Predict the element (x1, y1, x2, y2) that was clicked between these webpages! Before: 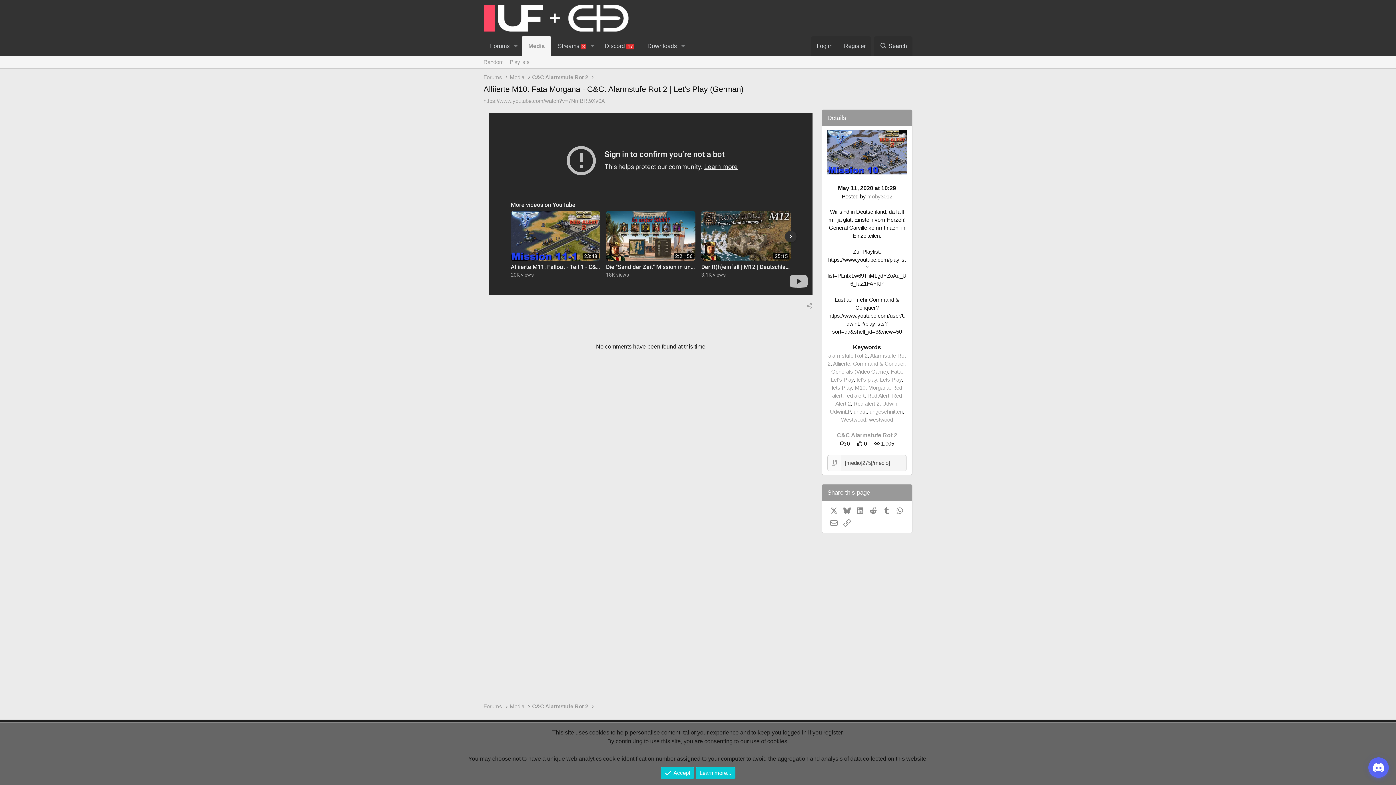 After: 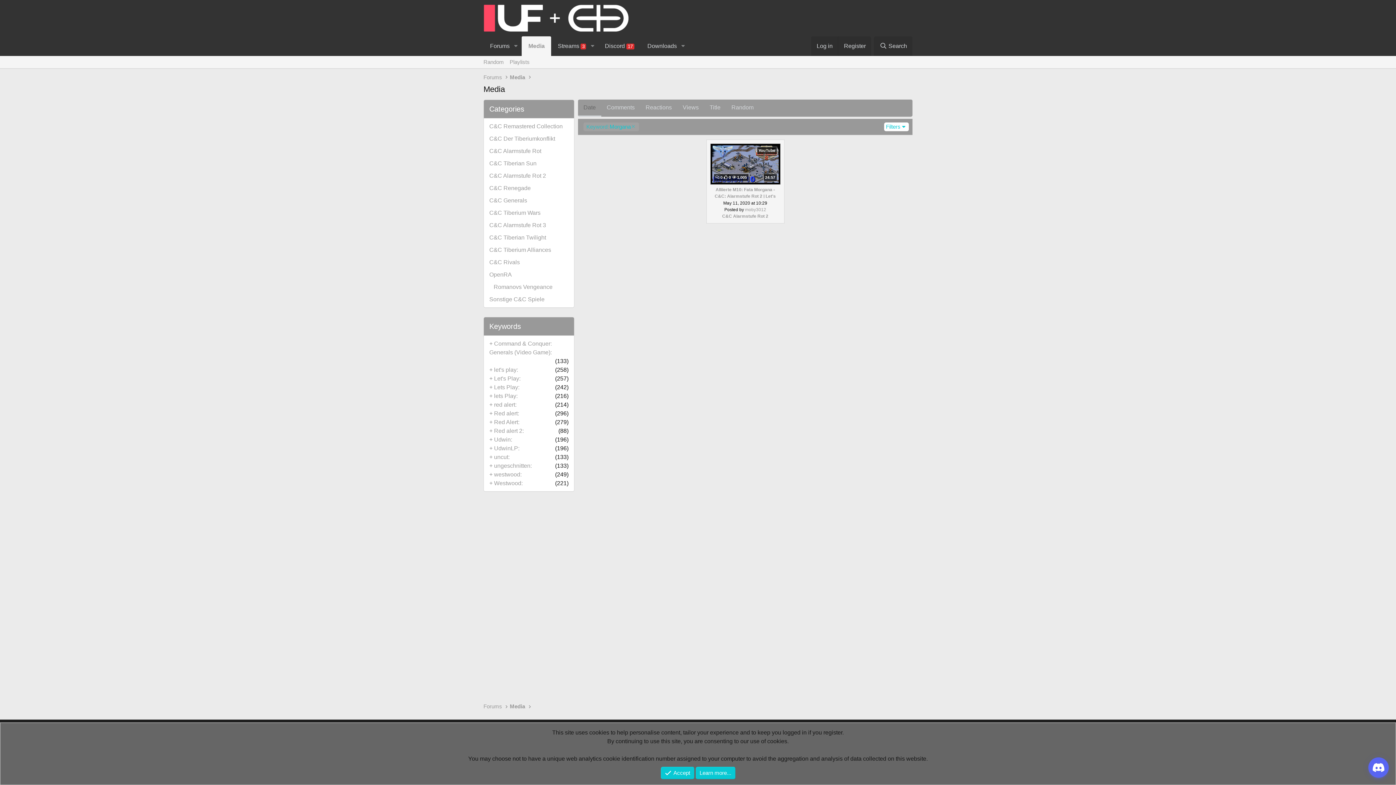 Action: label: Tagged by moby3012 bbox: (868, 384, 889, 390)